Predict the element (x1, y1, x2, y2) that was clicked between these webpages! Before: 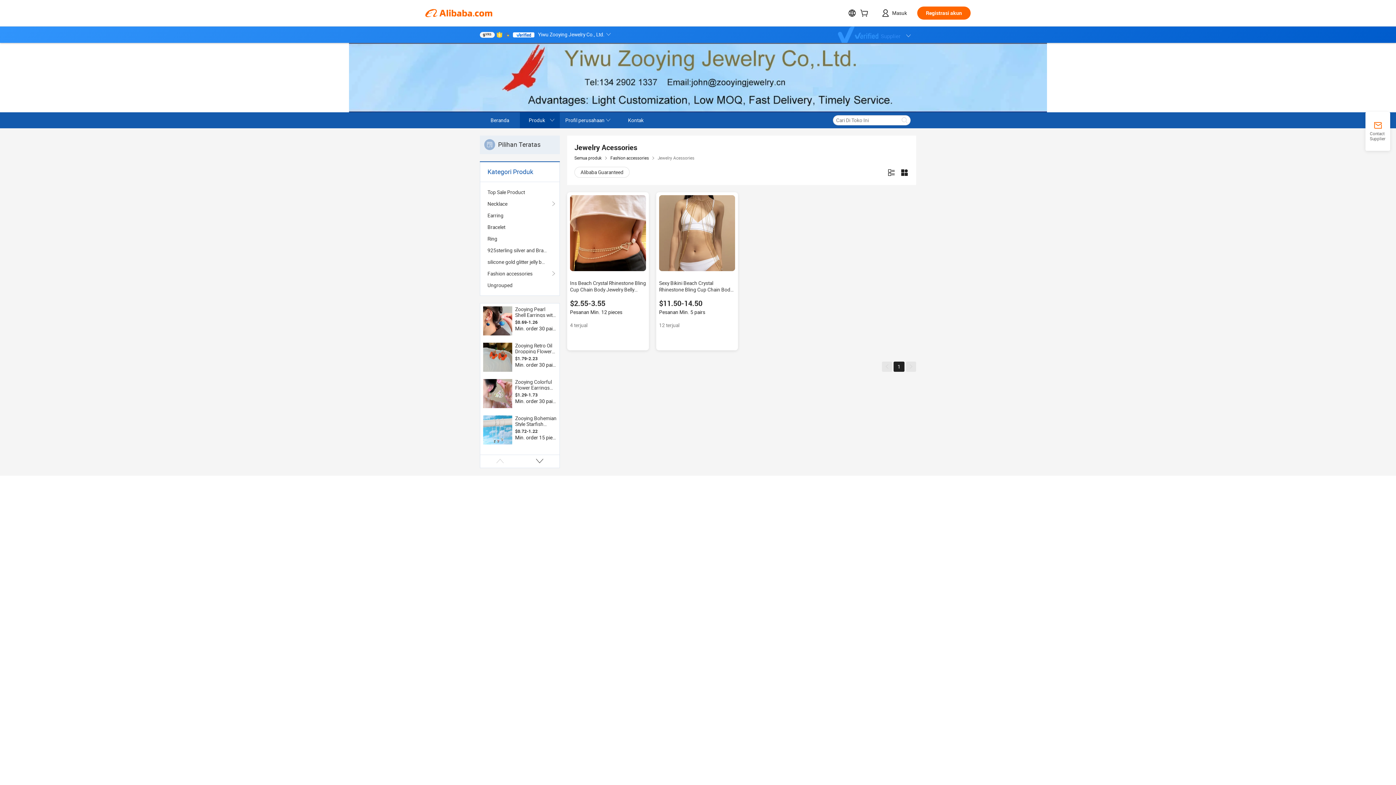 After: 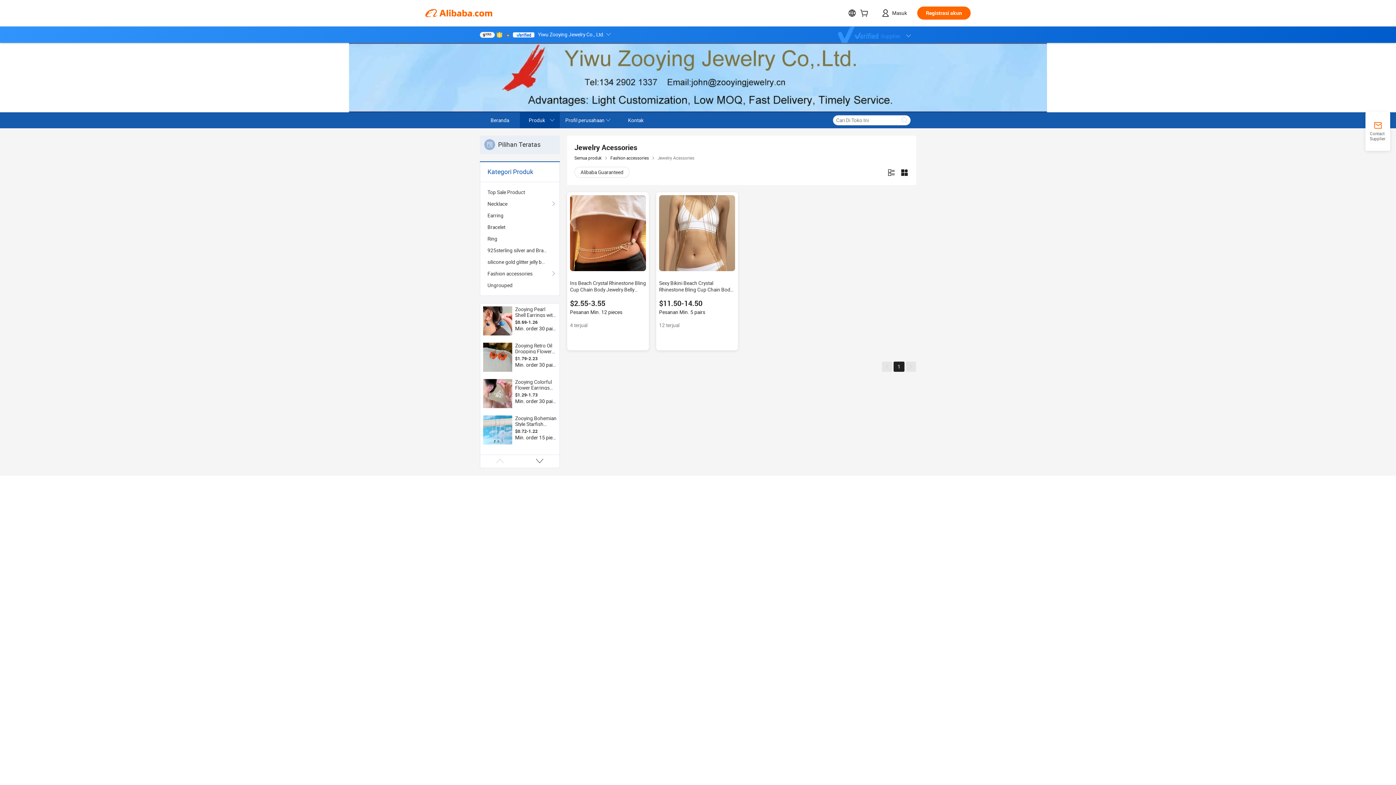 Action: bbox: (659, 195, 735, 271)